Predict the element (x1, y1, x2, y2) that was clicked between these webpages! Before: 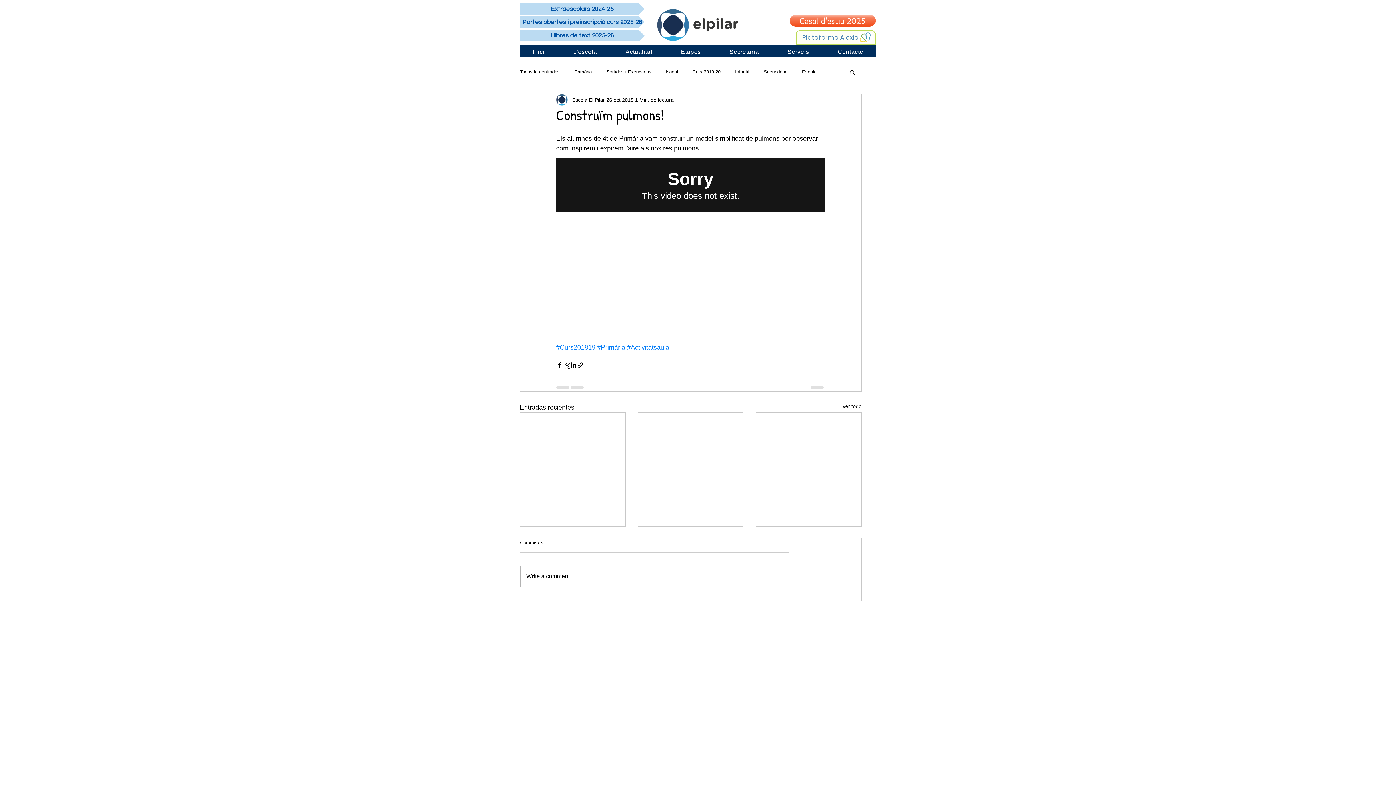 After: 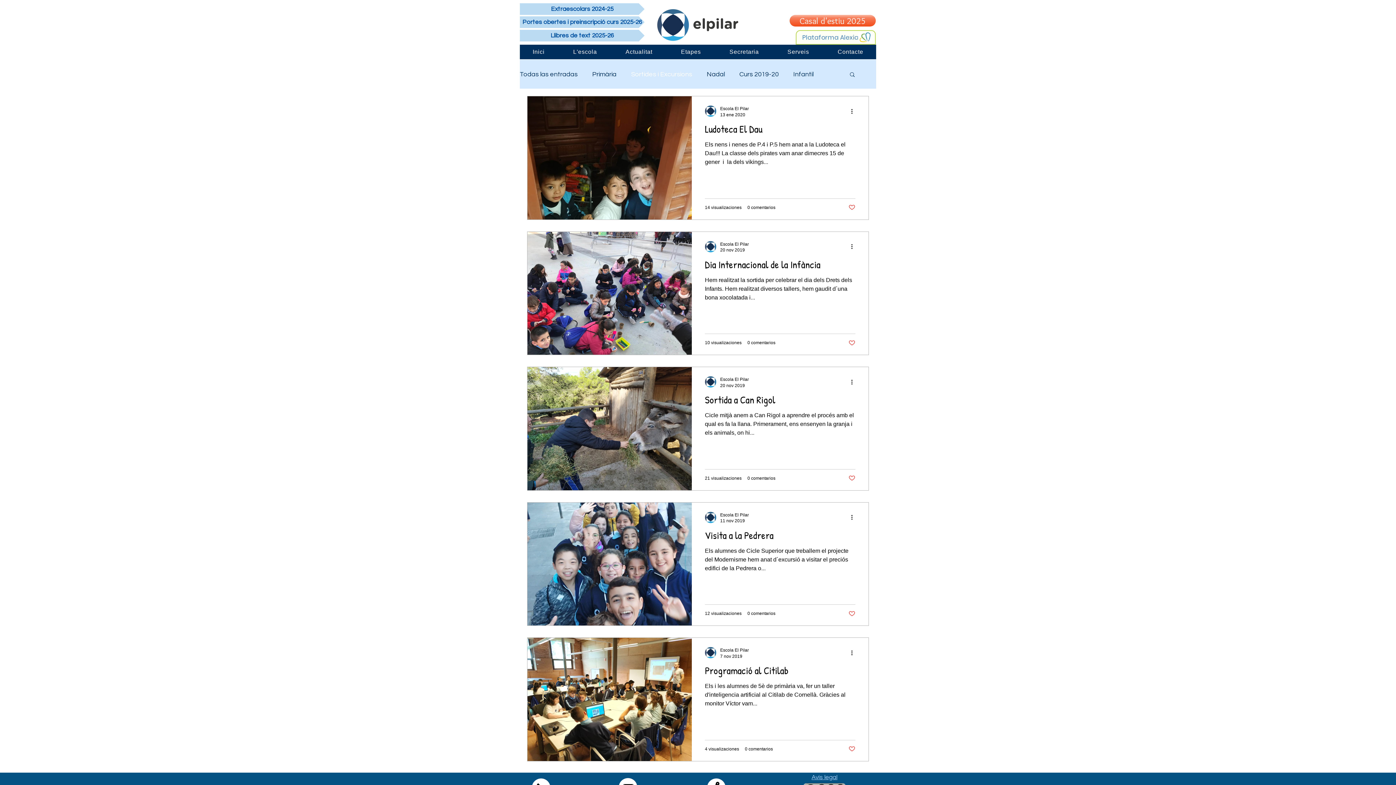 Action: bbox: (606, 69, 651, 74) label: Sortides i Excursions